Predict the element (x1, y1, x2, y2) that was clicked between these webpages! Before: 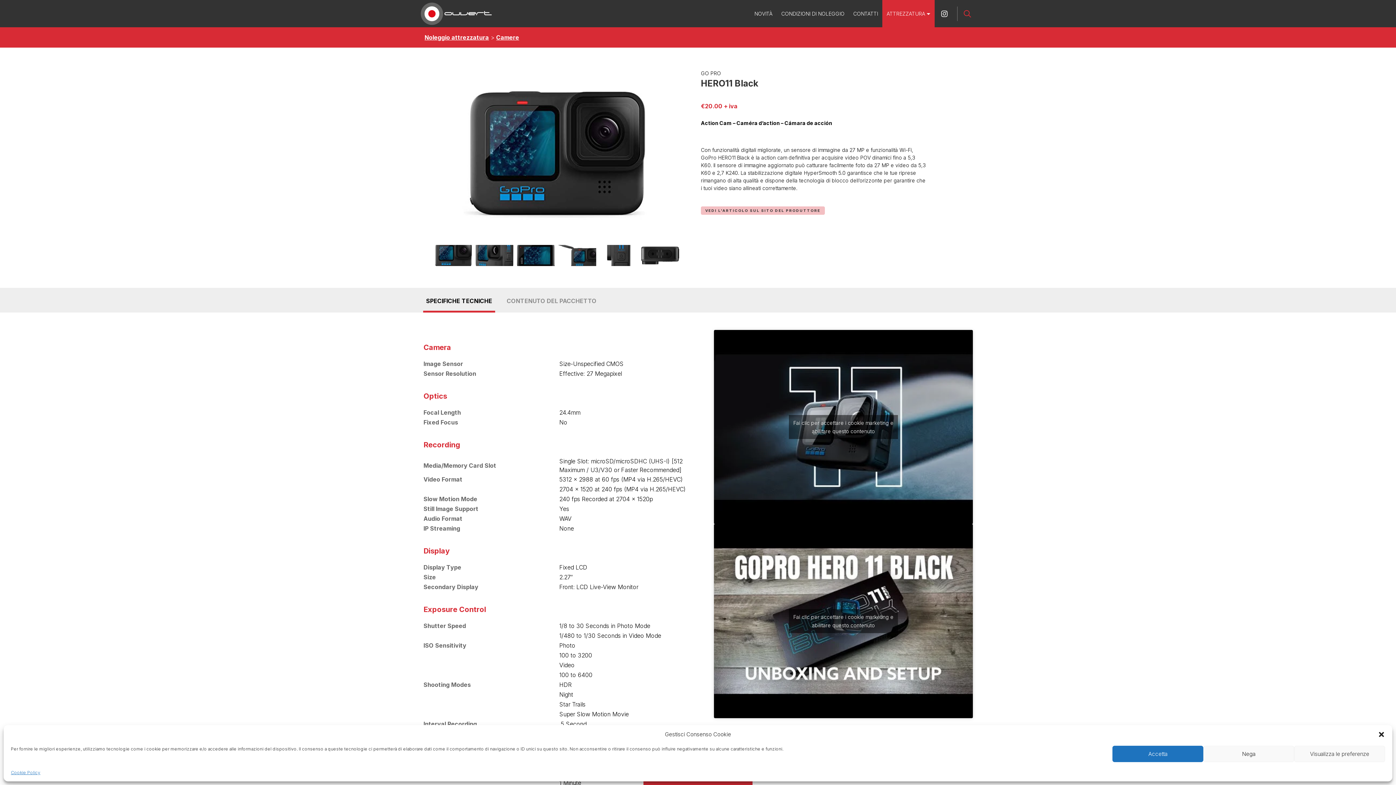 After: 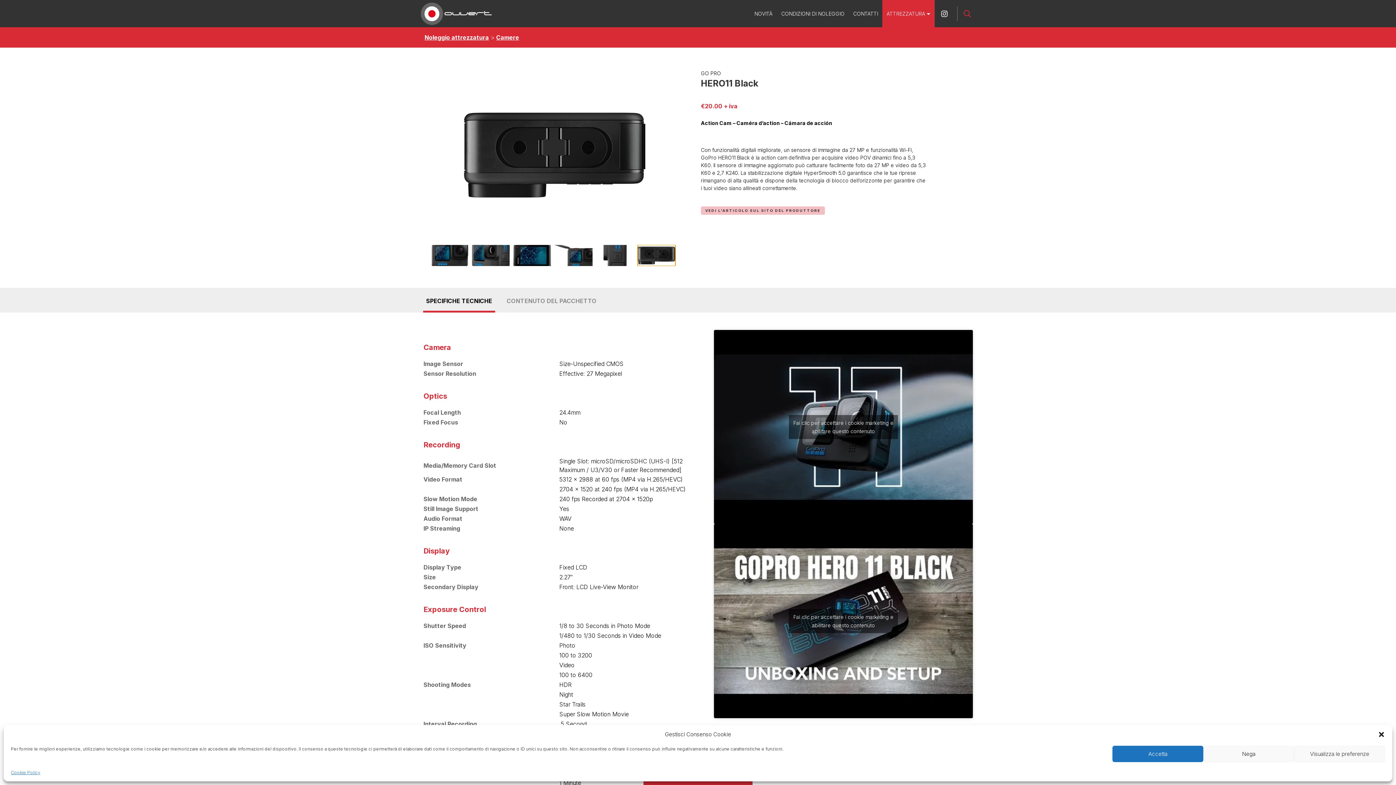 Action: label: Go to slide 6 bbox: (641, 244, 679, 266)